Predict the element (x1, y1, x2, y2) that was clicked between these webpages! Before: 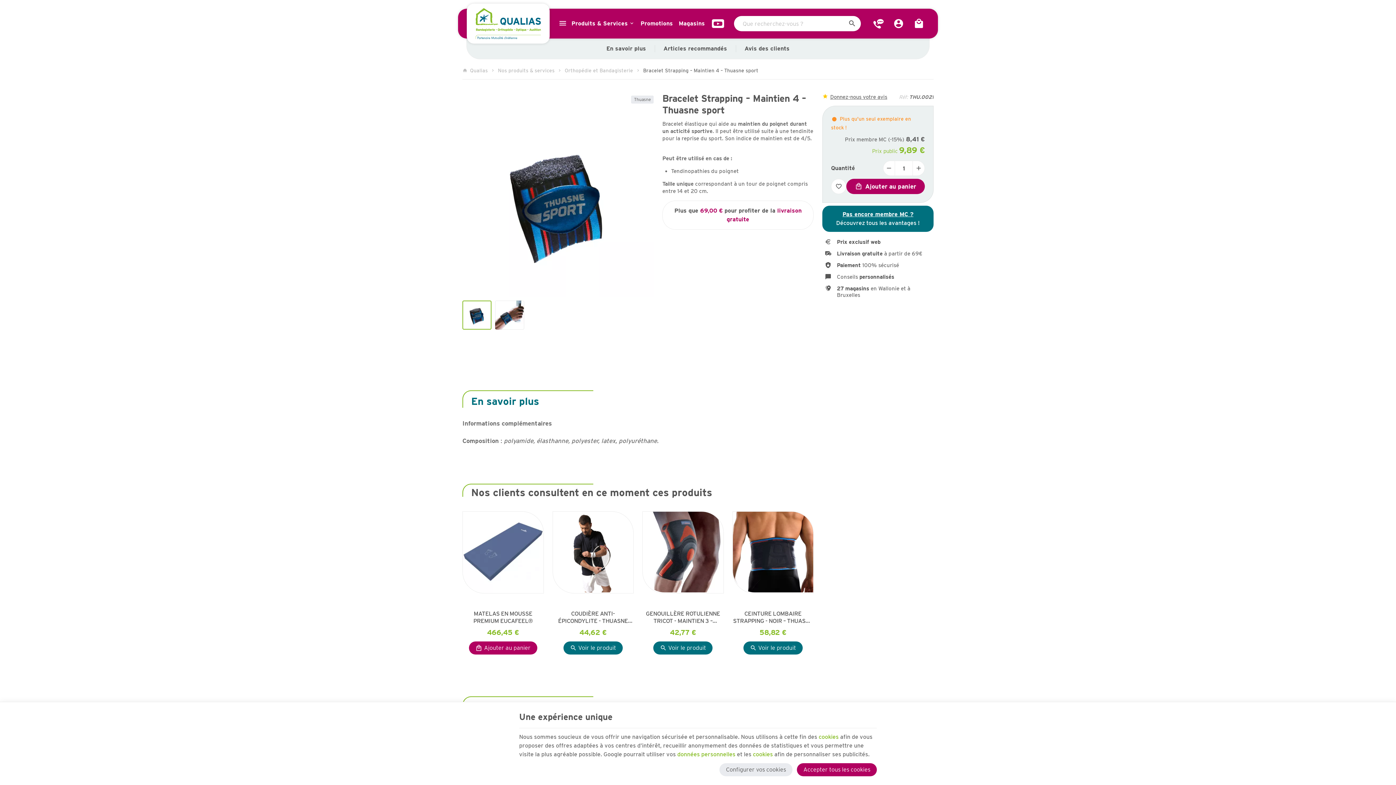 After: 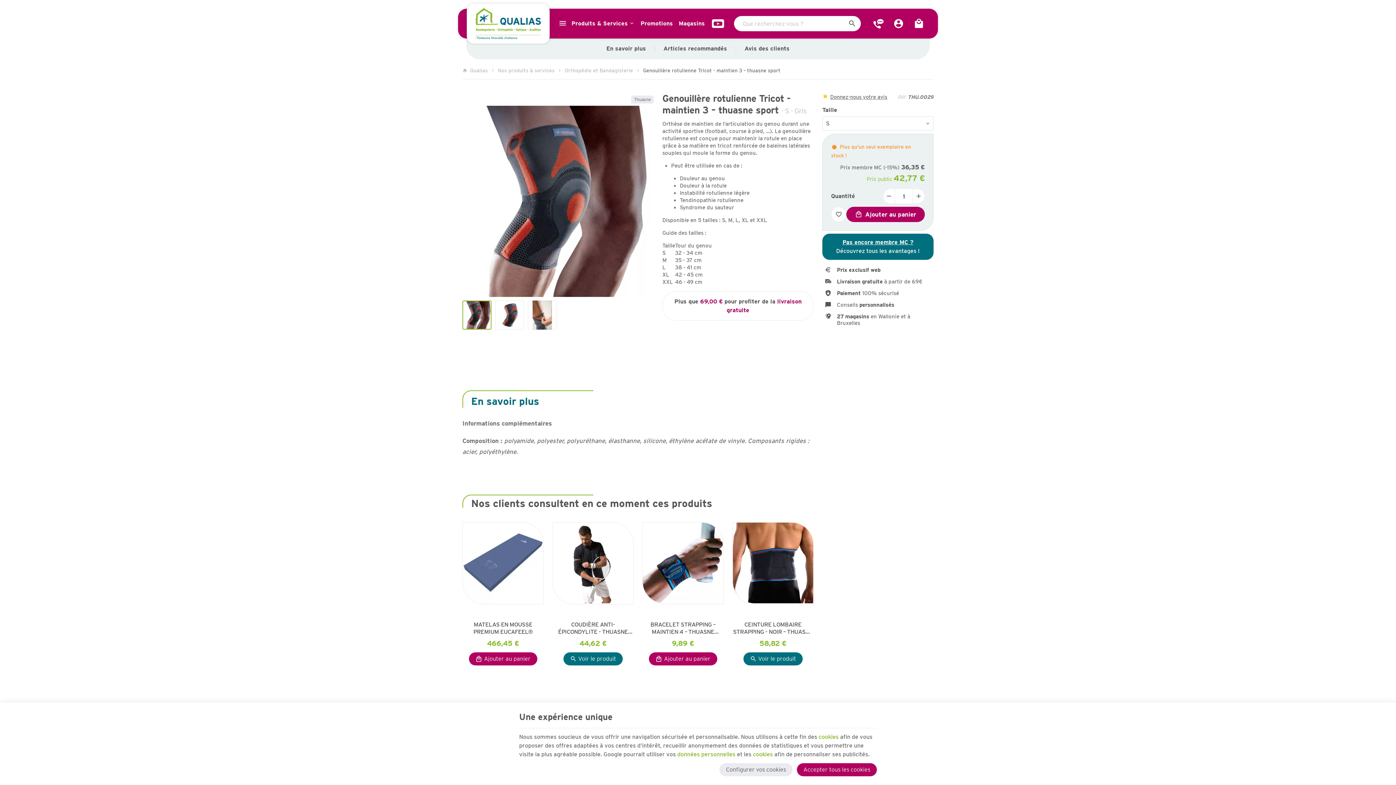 Action: bbox: (642, 512, 723, 592)